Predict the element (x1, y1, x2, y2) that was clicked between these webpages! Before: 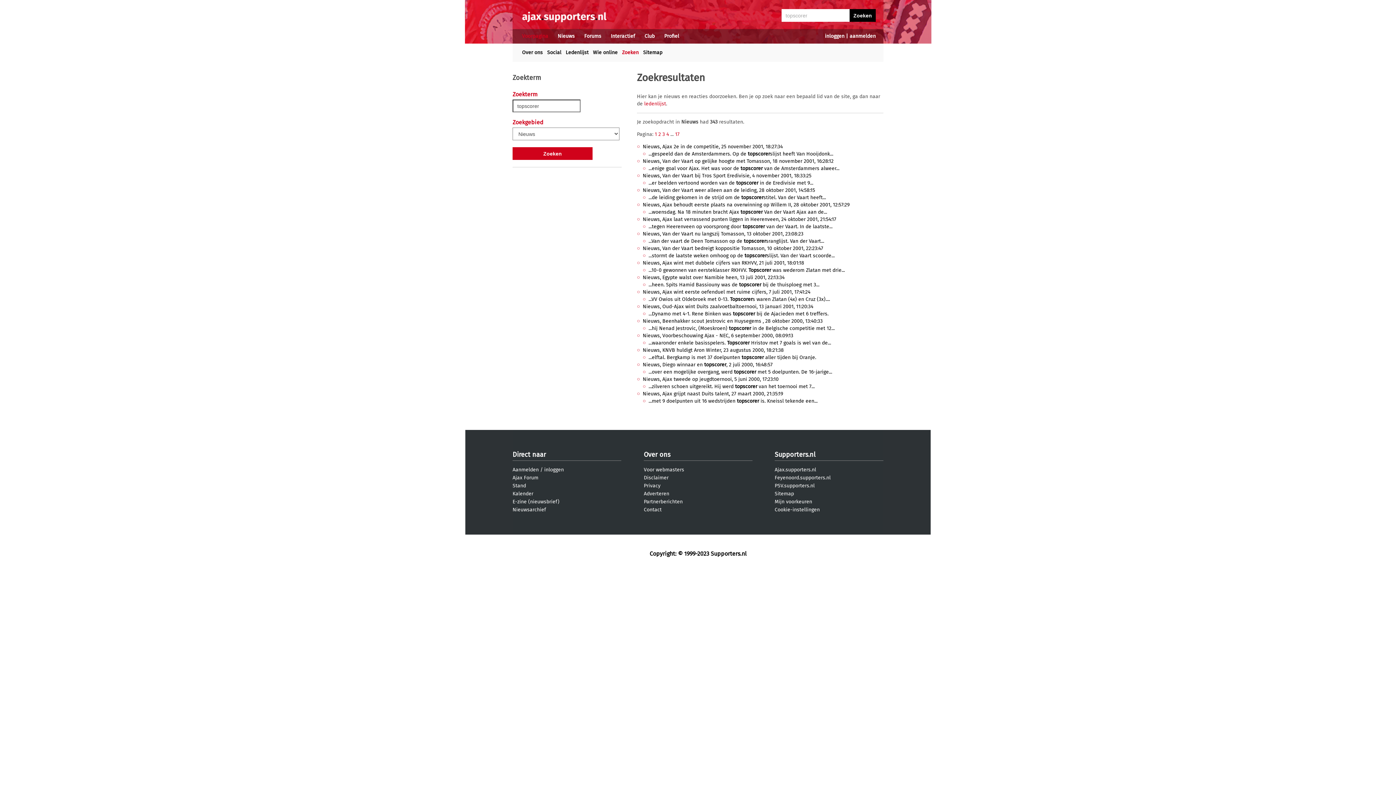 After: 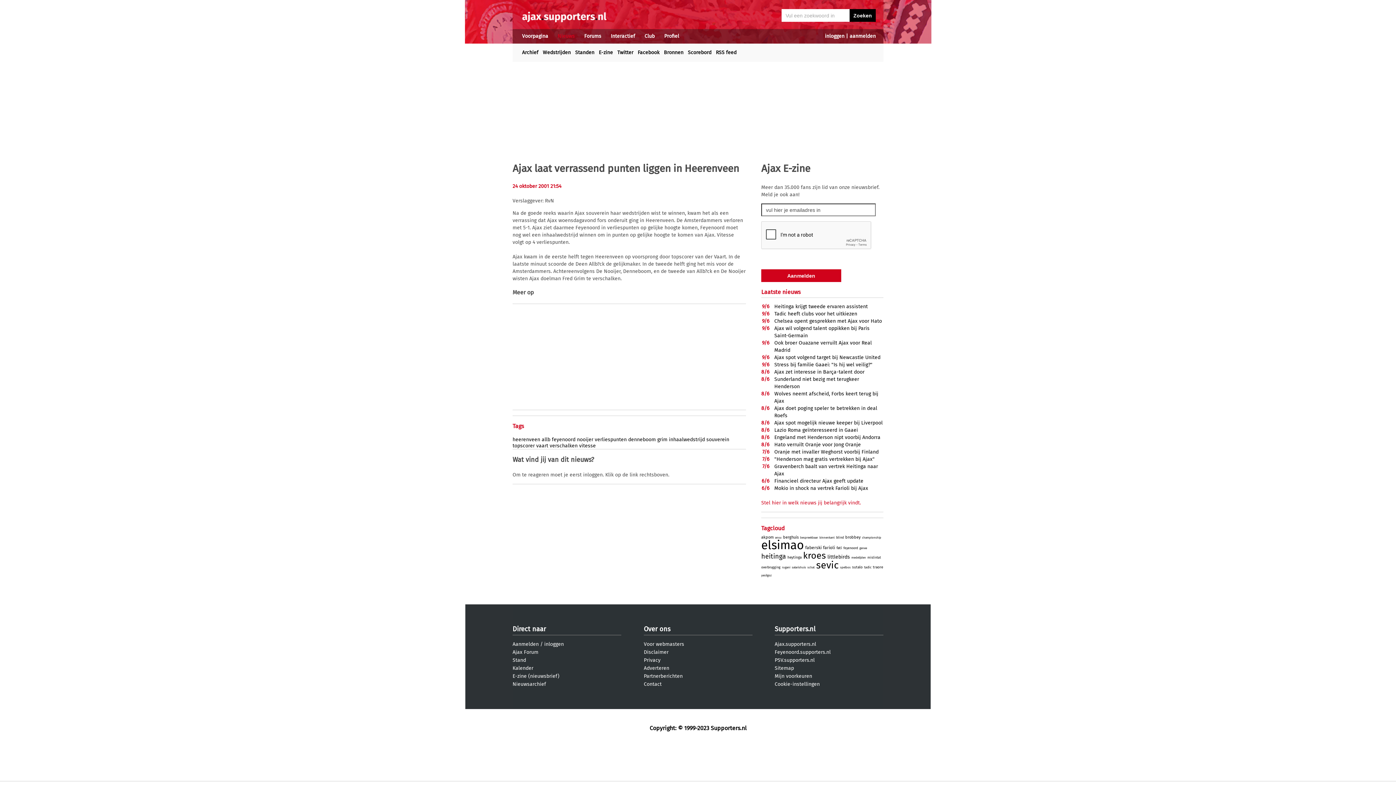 Action: label: ...tegen Heerenveen op voorsprong door topscorer van der Vaart. In de laatste... bbox: (648, 223, 832, 229)